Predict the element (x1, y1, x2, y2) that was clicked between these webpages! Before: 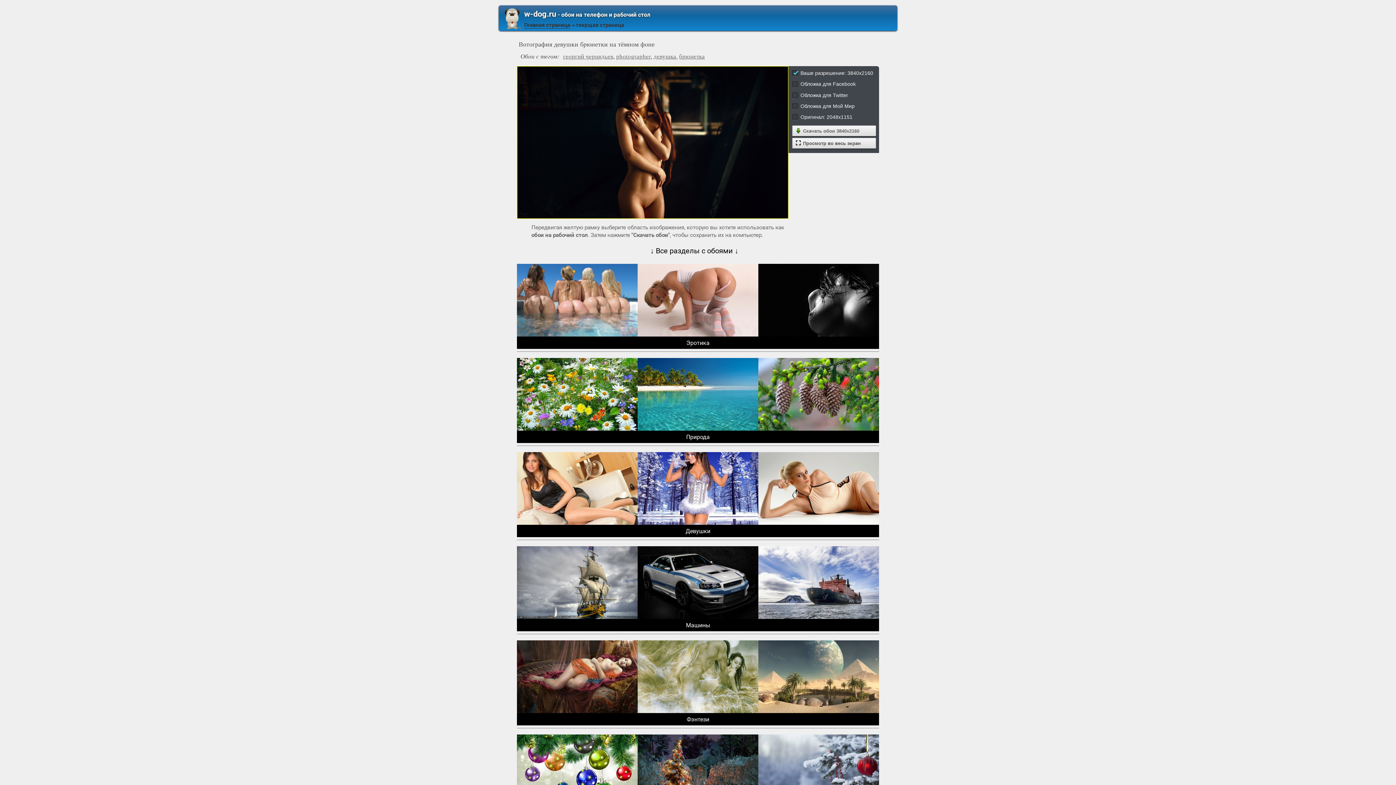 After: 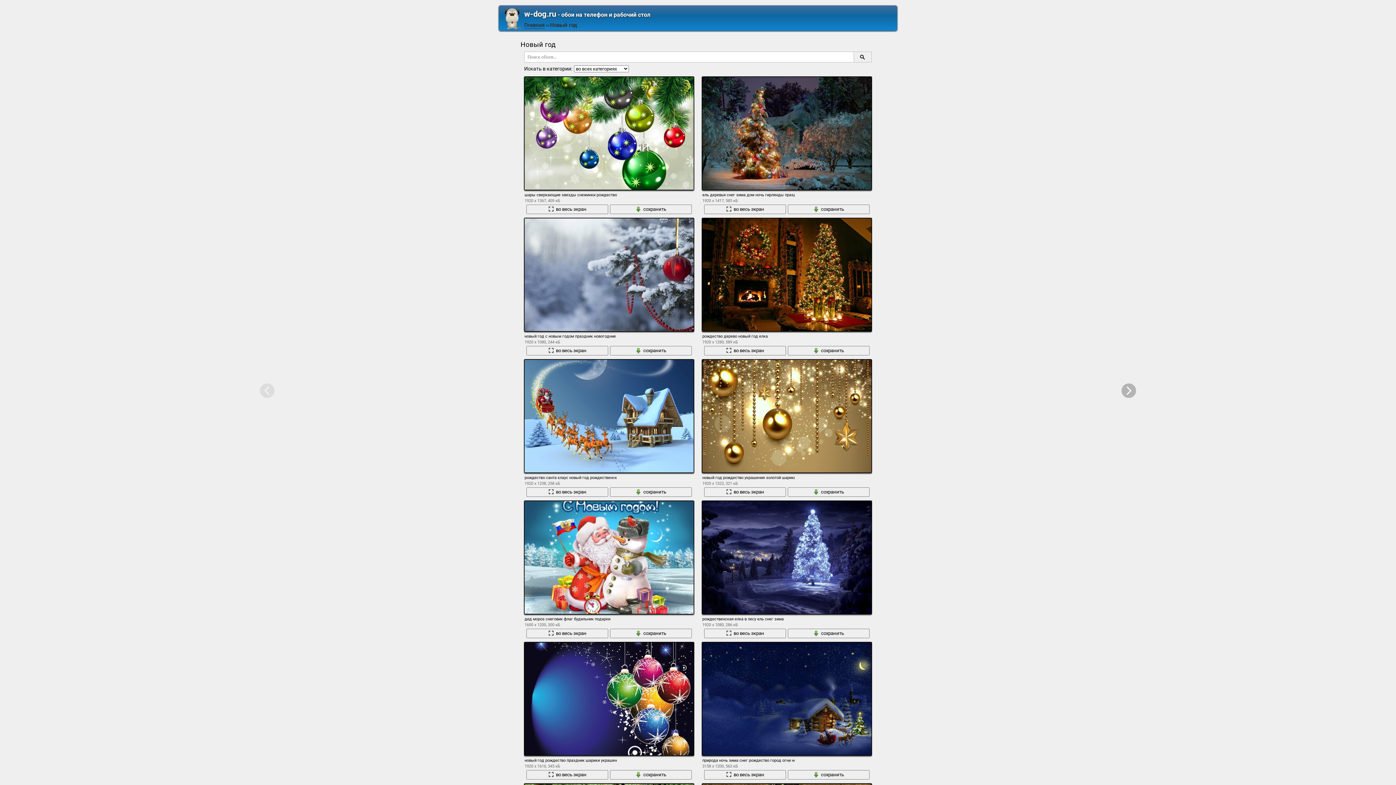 Action: label: Новый год bbox: (517, 732, 879, 822)